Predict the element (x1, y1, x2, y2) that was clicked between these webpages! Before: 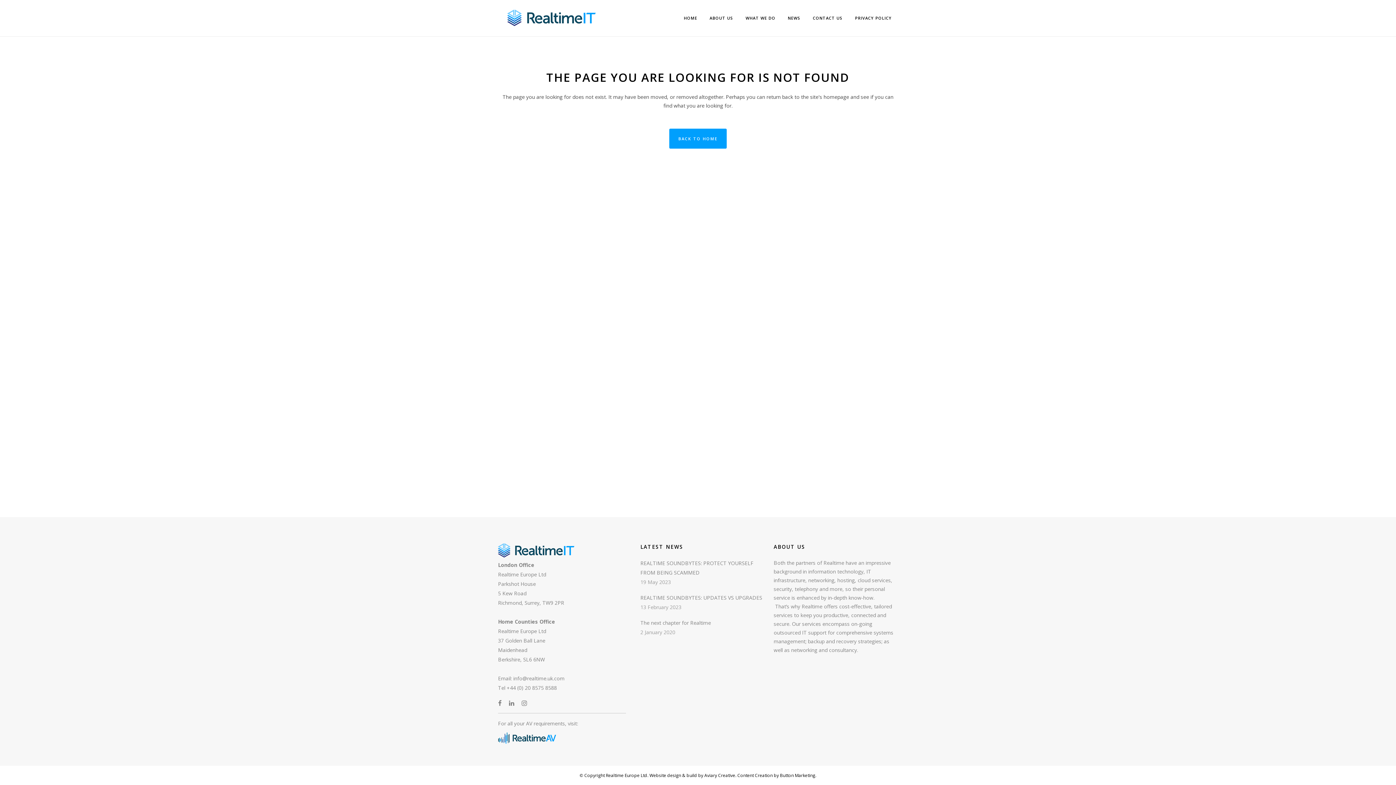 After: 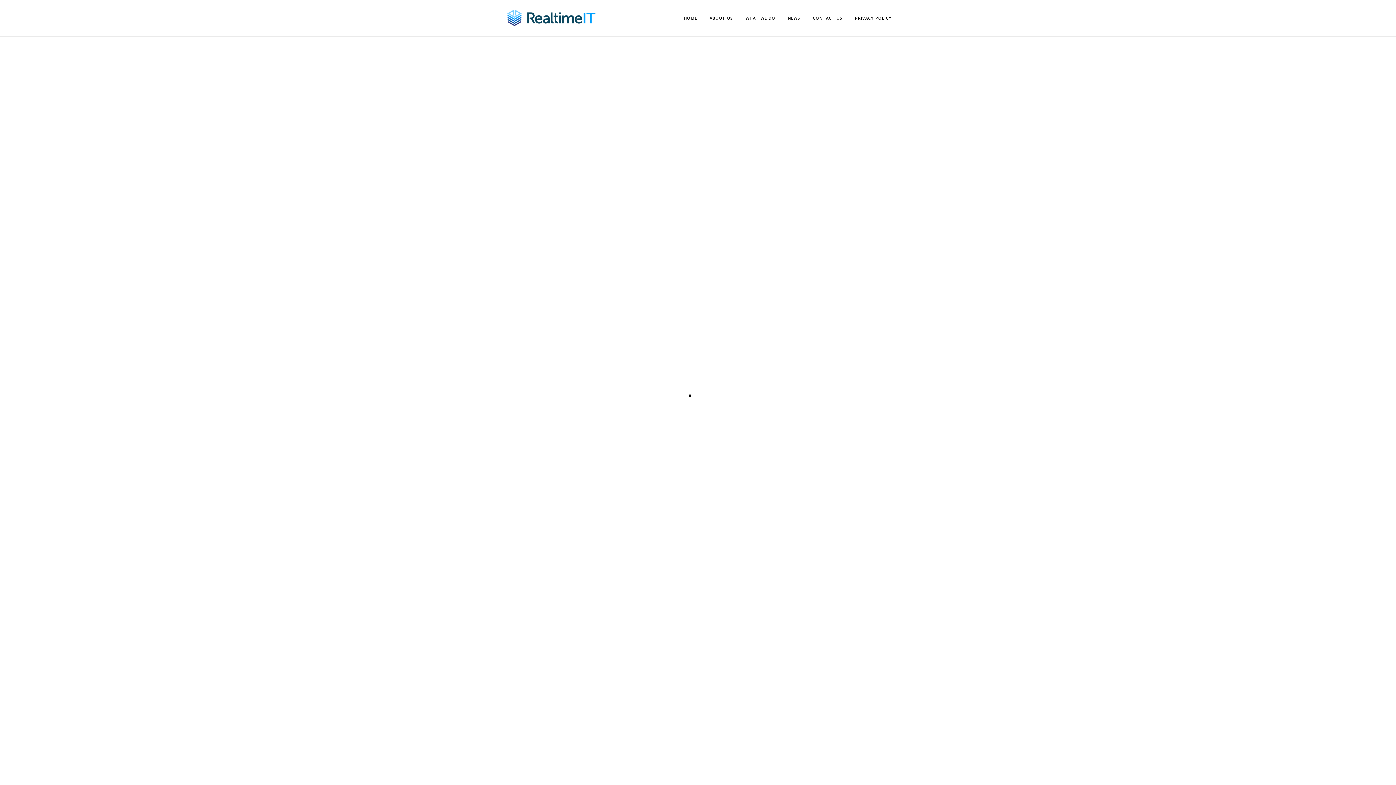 Action: bbox: (640, 593, 763, 602) label: REALTIME SOUNDBYTES: UPDATES VS UPGRADES